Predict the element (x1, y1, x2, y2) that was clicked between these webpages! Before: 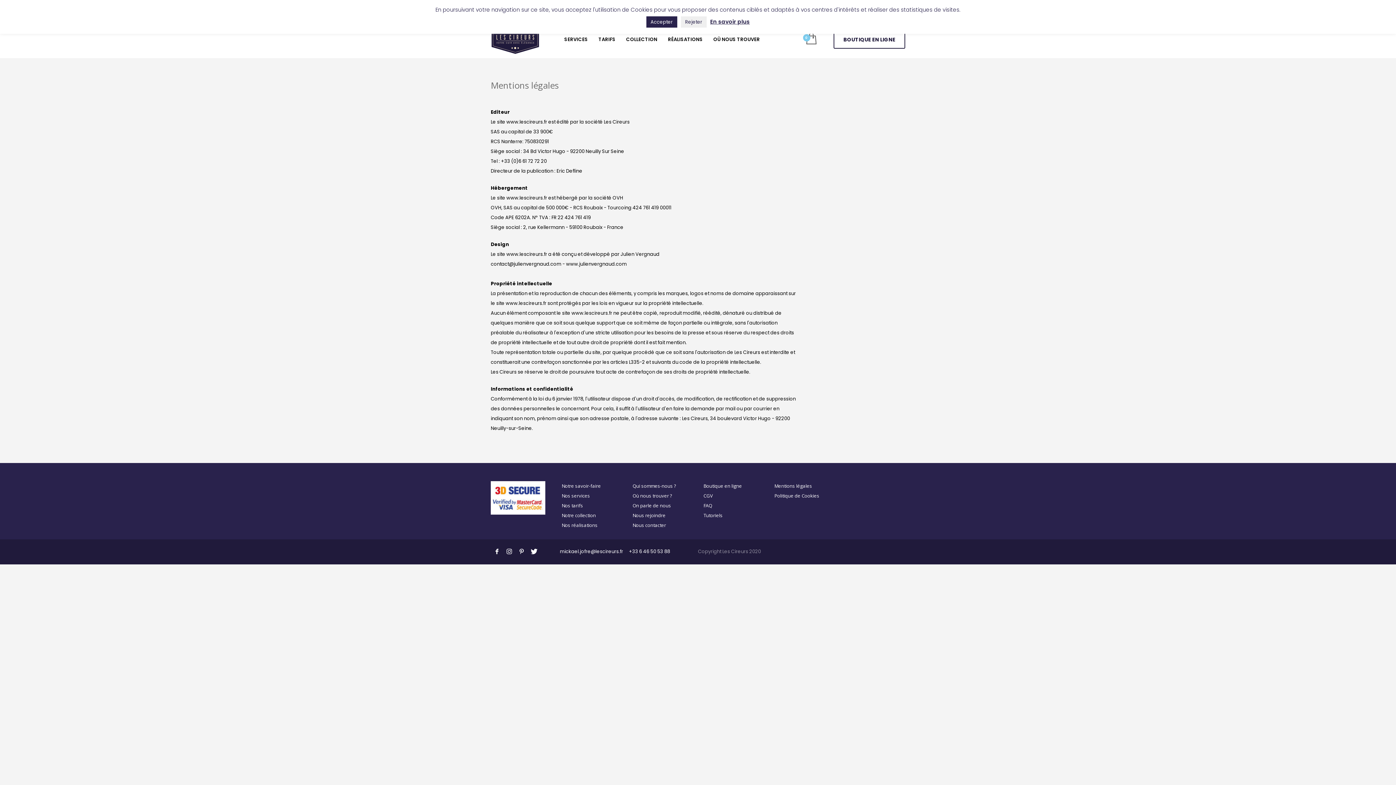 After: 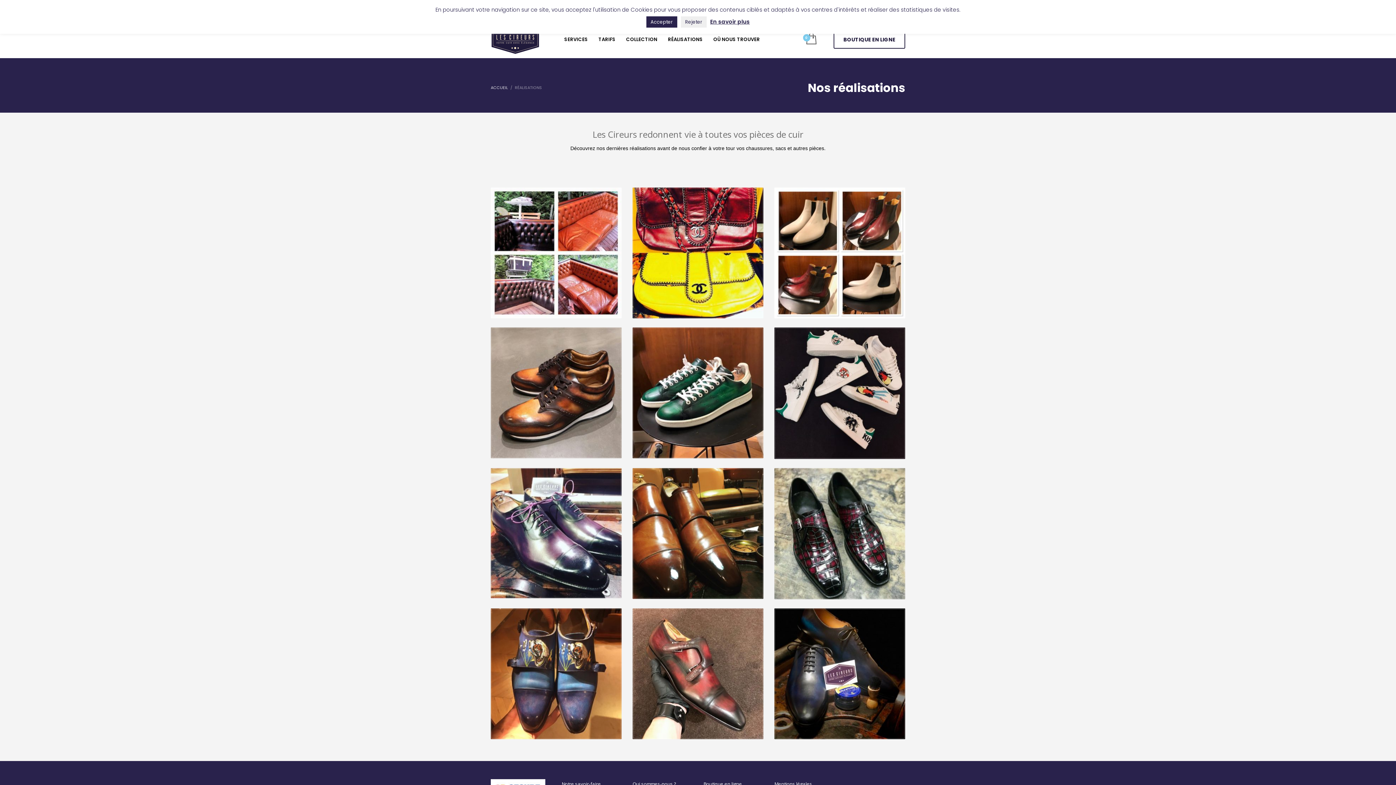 Action: label: Nos réalisations bbox: (561, 522, 597, 528)